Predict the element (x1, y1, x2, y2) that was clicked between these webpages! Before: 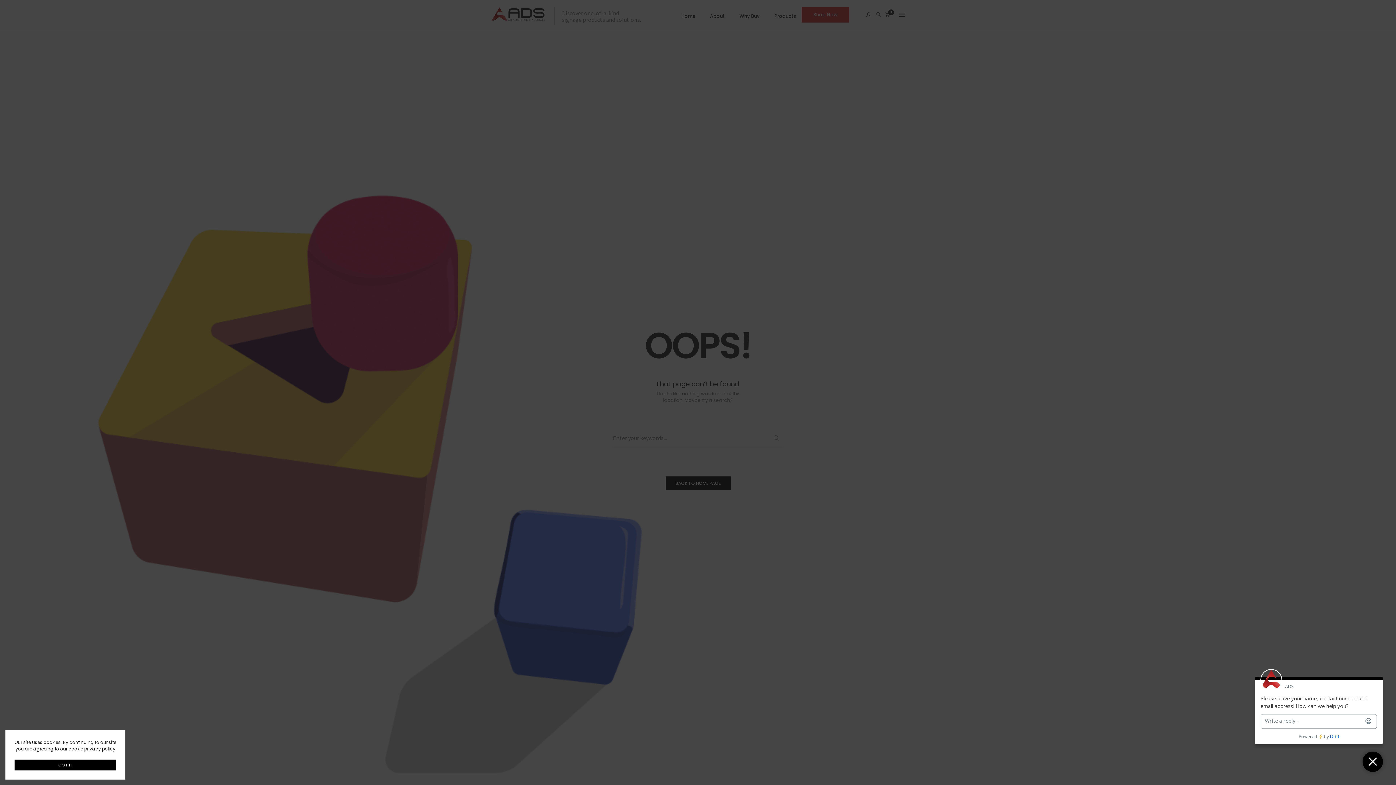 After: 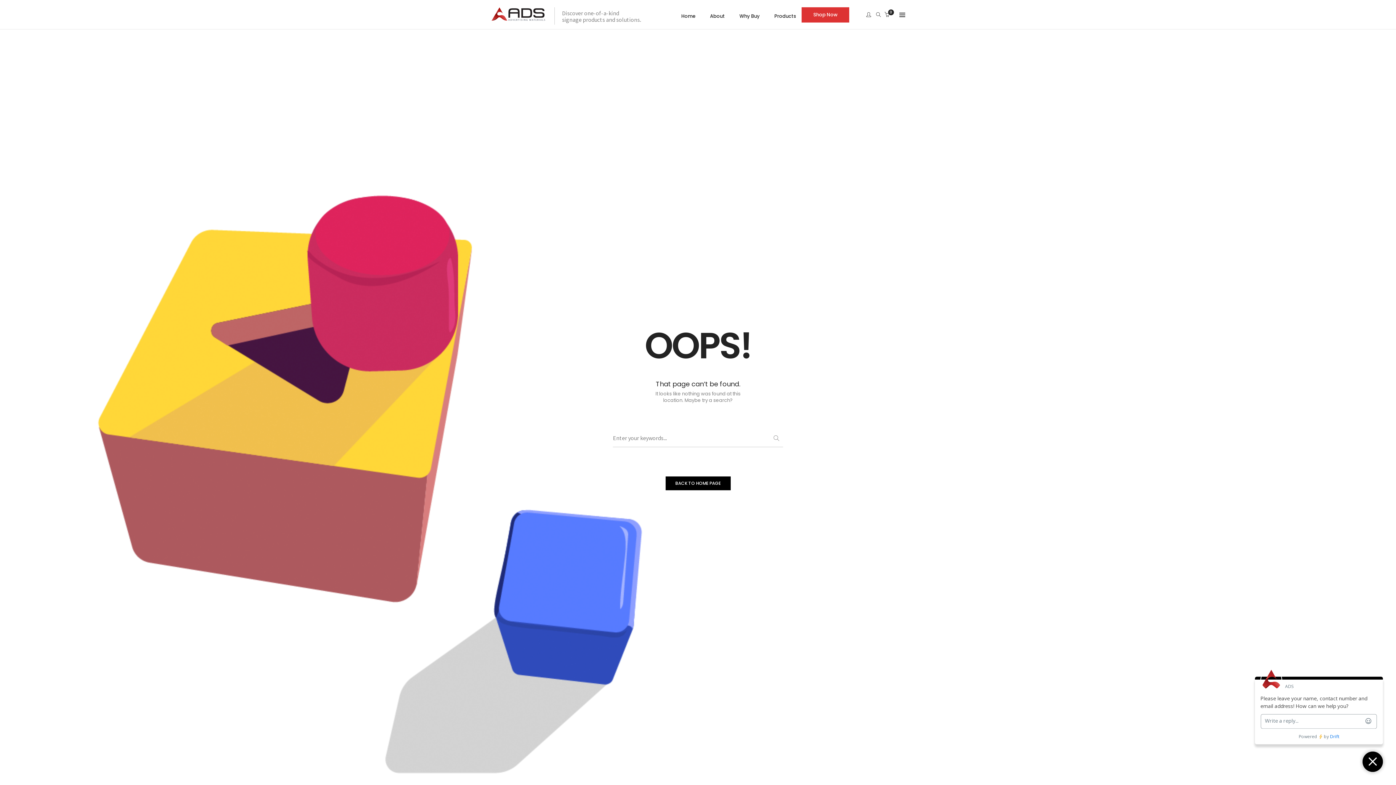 Action: label: GOT IT bbox: (14, 760, 116, 770)